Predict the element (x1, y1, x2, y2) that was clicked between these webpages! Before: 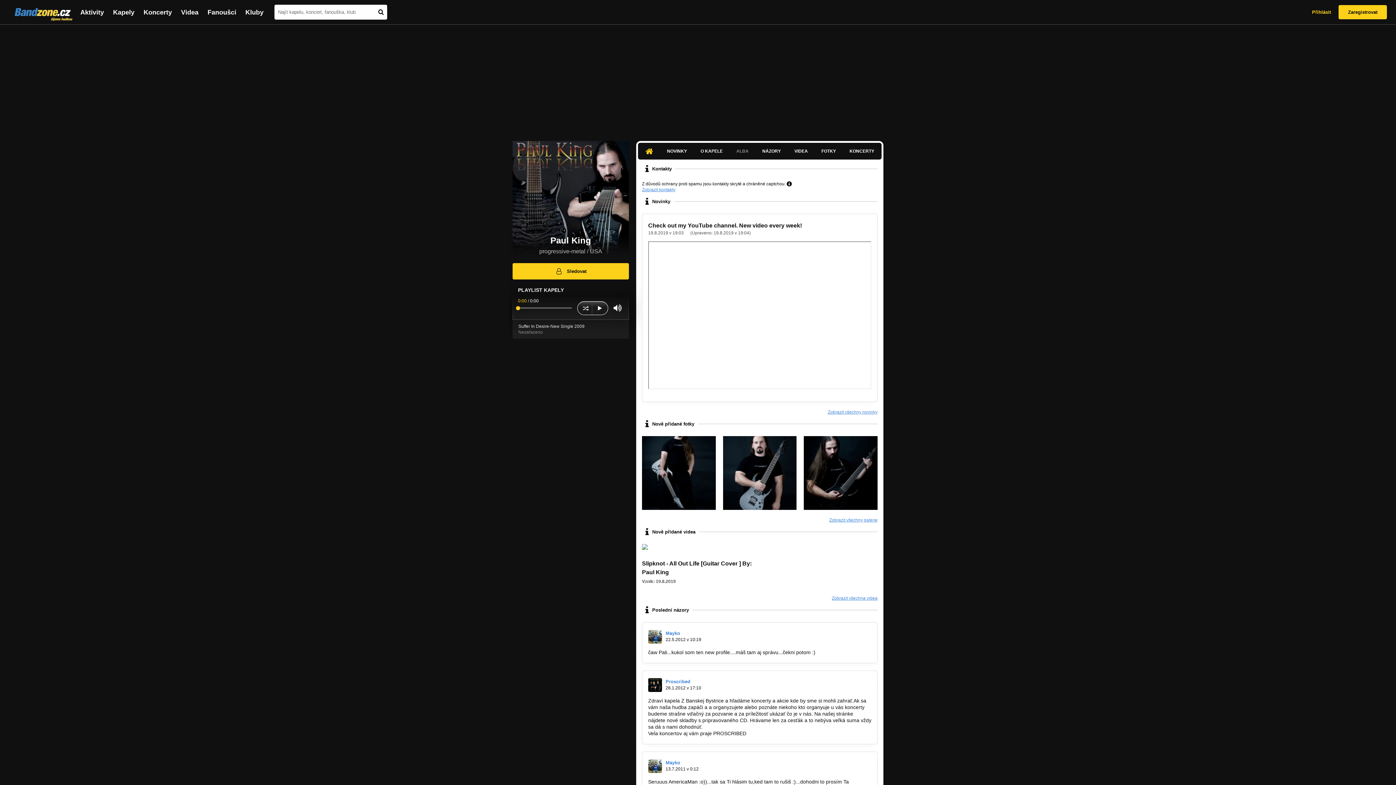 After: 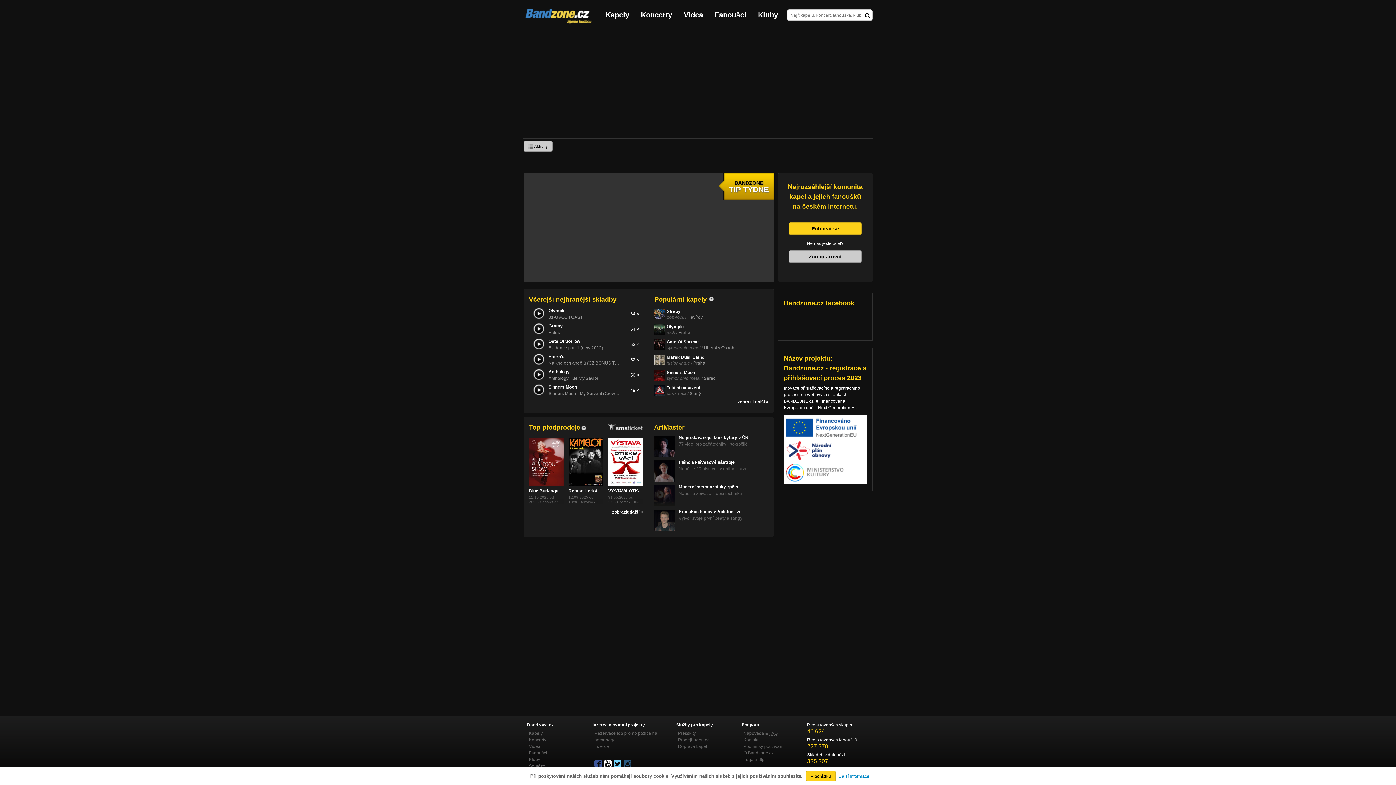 Action: bbox: (9, 5, 78, 21)